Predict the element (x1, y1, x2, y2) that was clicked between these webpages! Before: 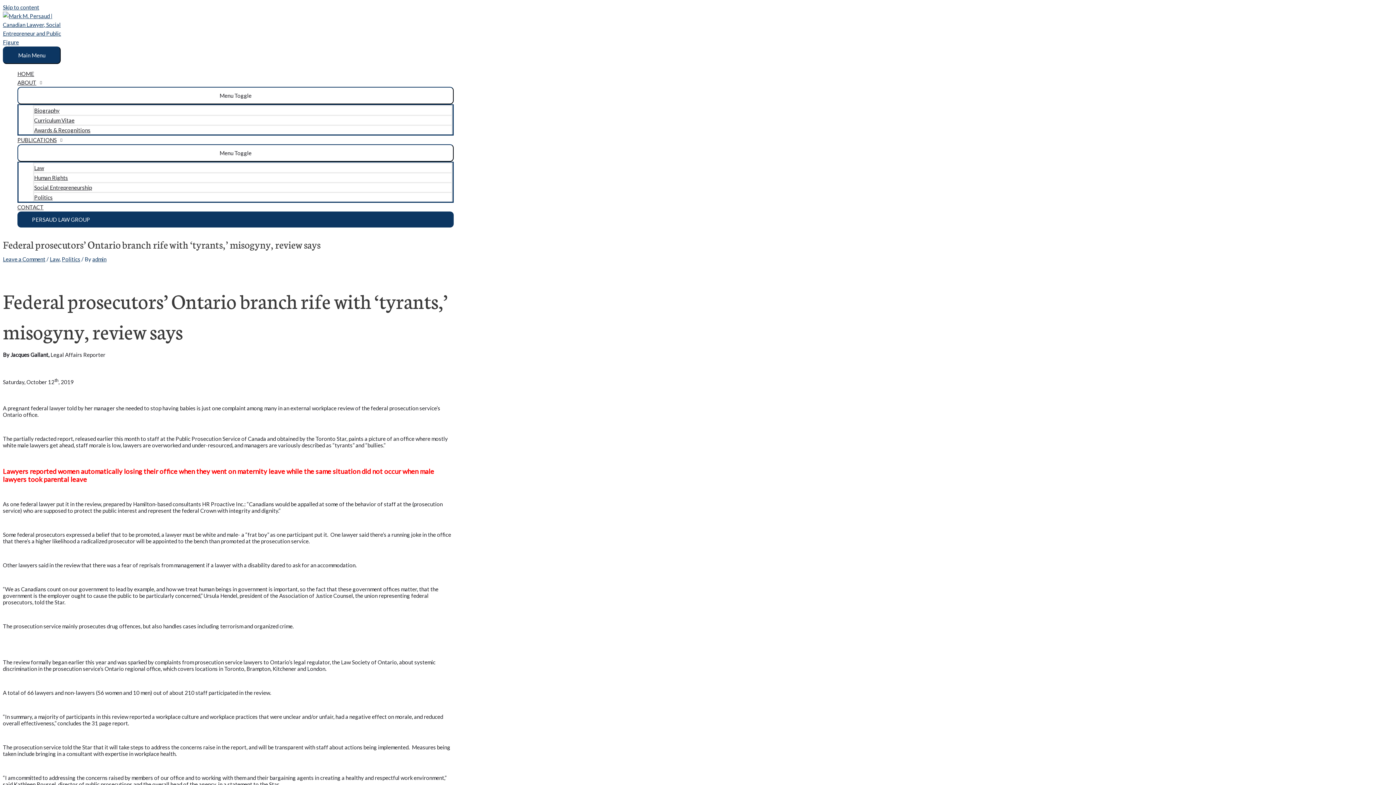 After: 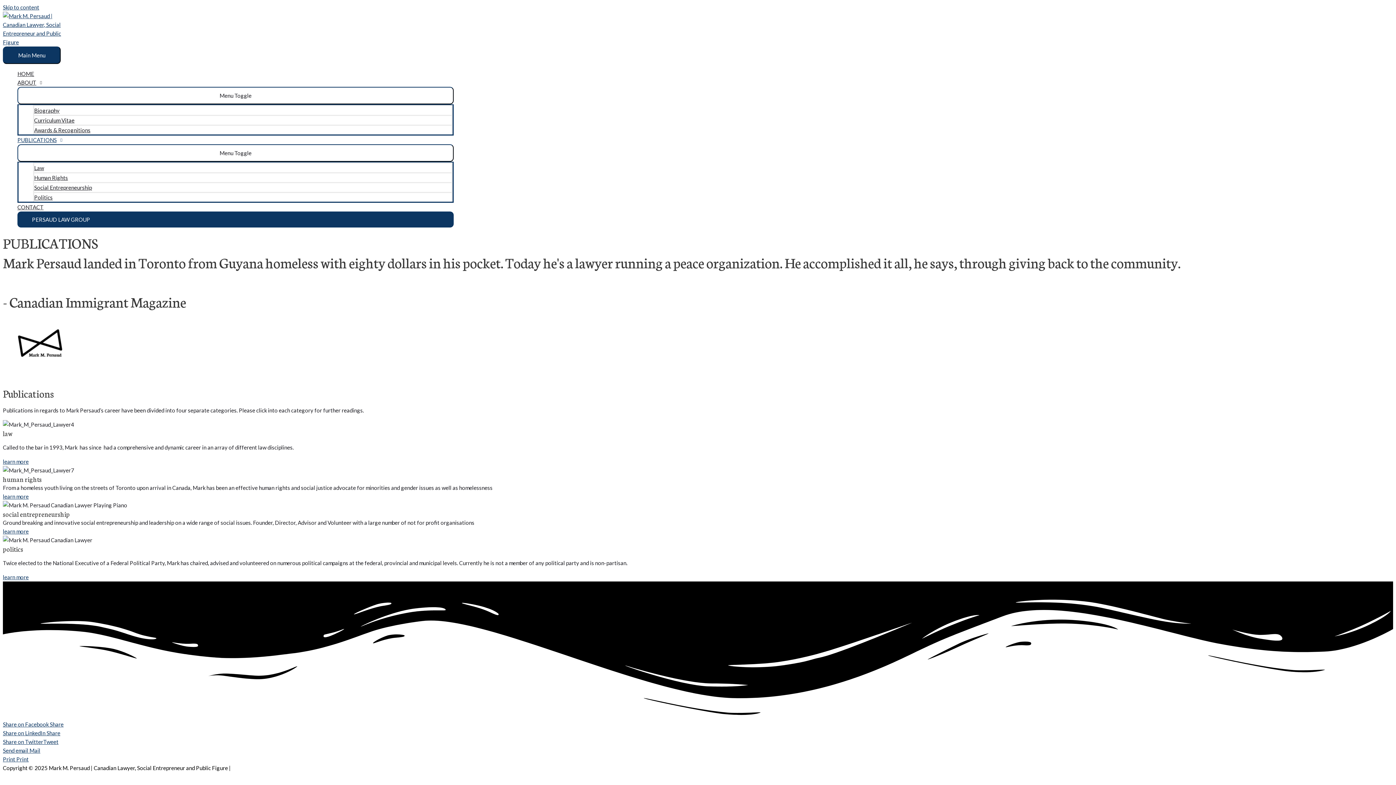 Action: bbox: (17, 135, 453, 144) label: PUBLICATIONS